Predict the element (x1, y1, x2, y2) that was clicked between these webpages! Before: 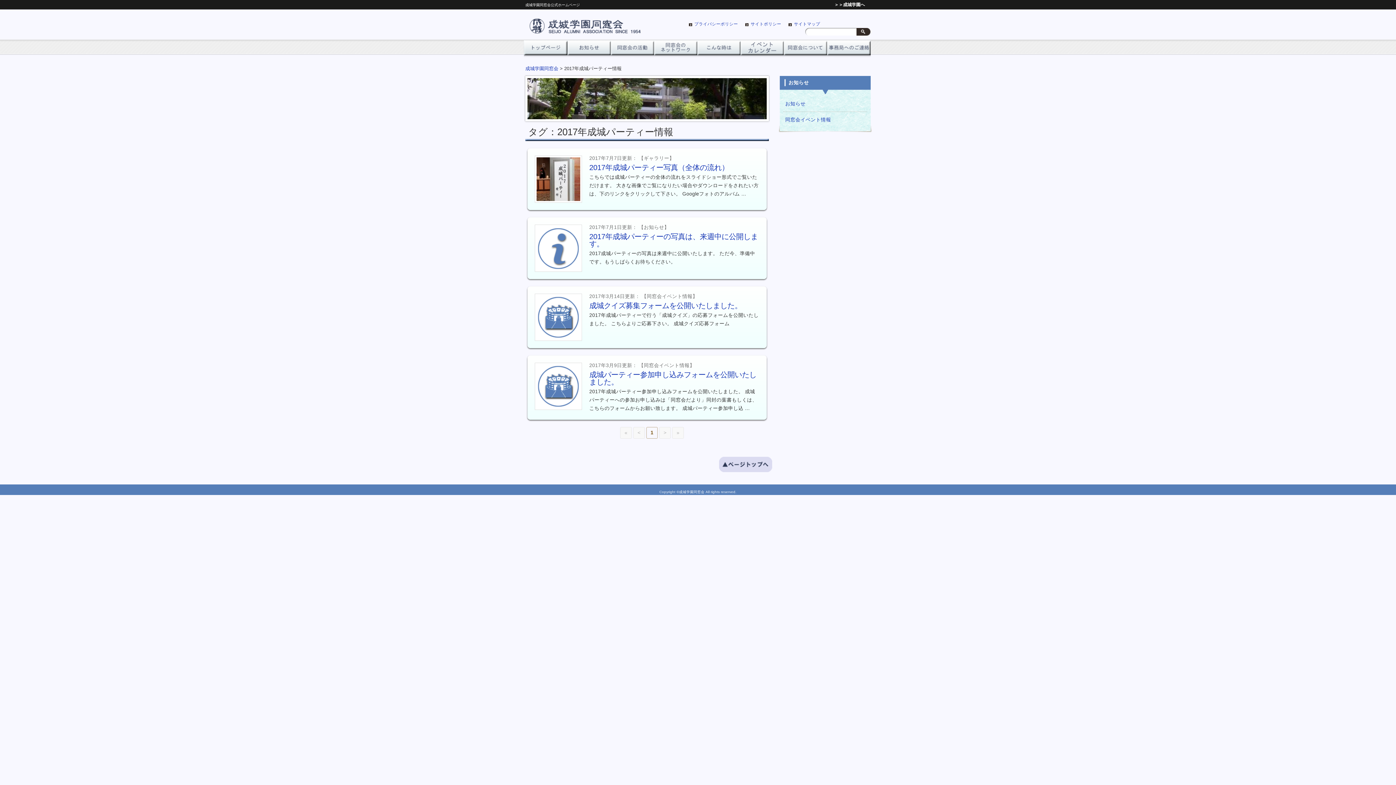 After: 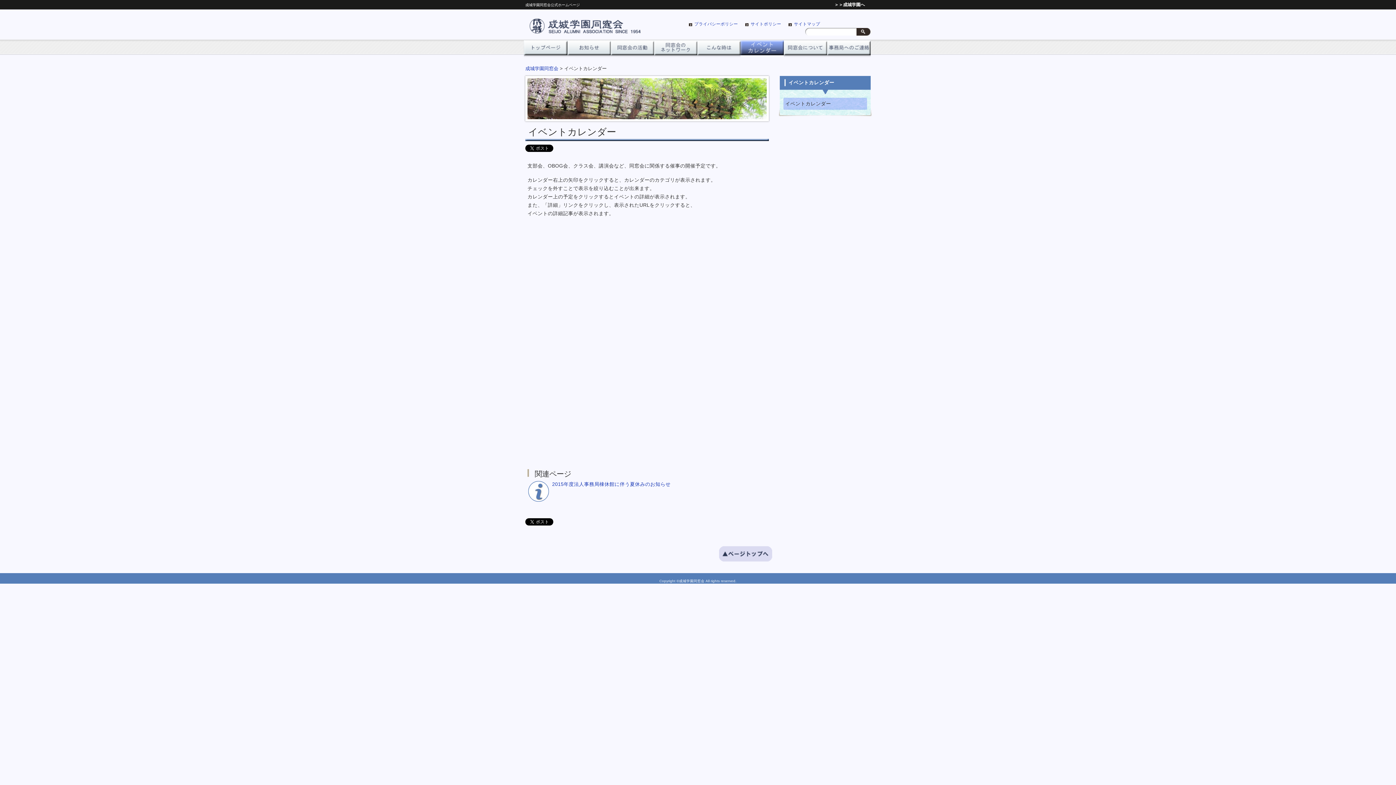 Action: label: イベントカレンダー bbox: (740, 40, 784, 59)